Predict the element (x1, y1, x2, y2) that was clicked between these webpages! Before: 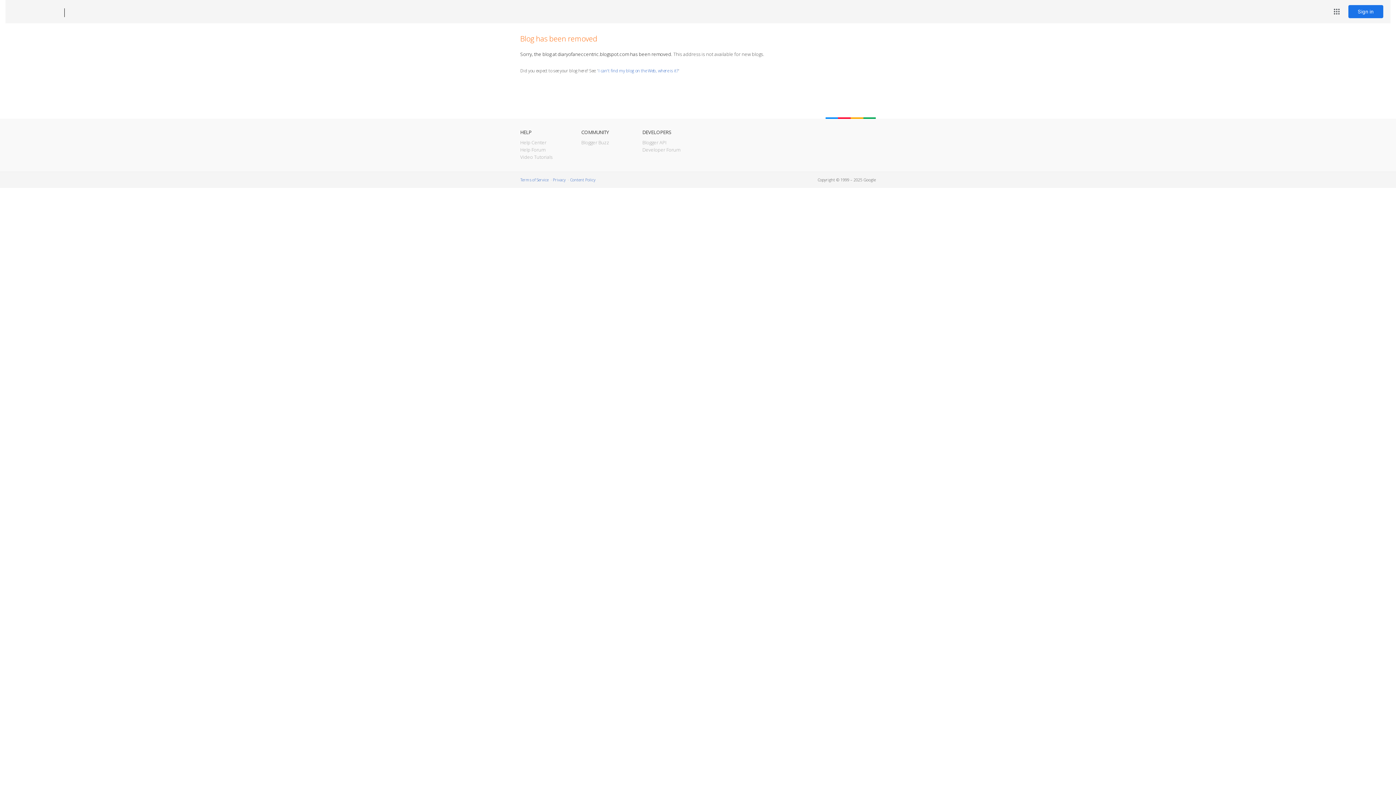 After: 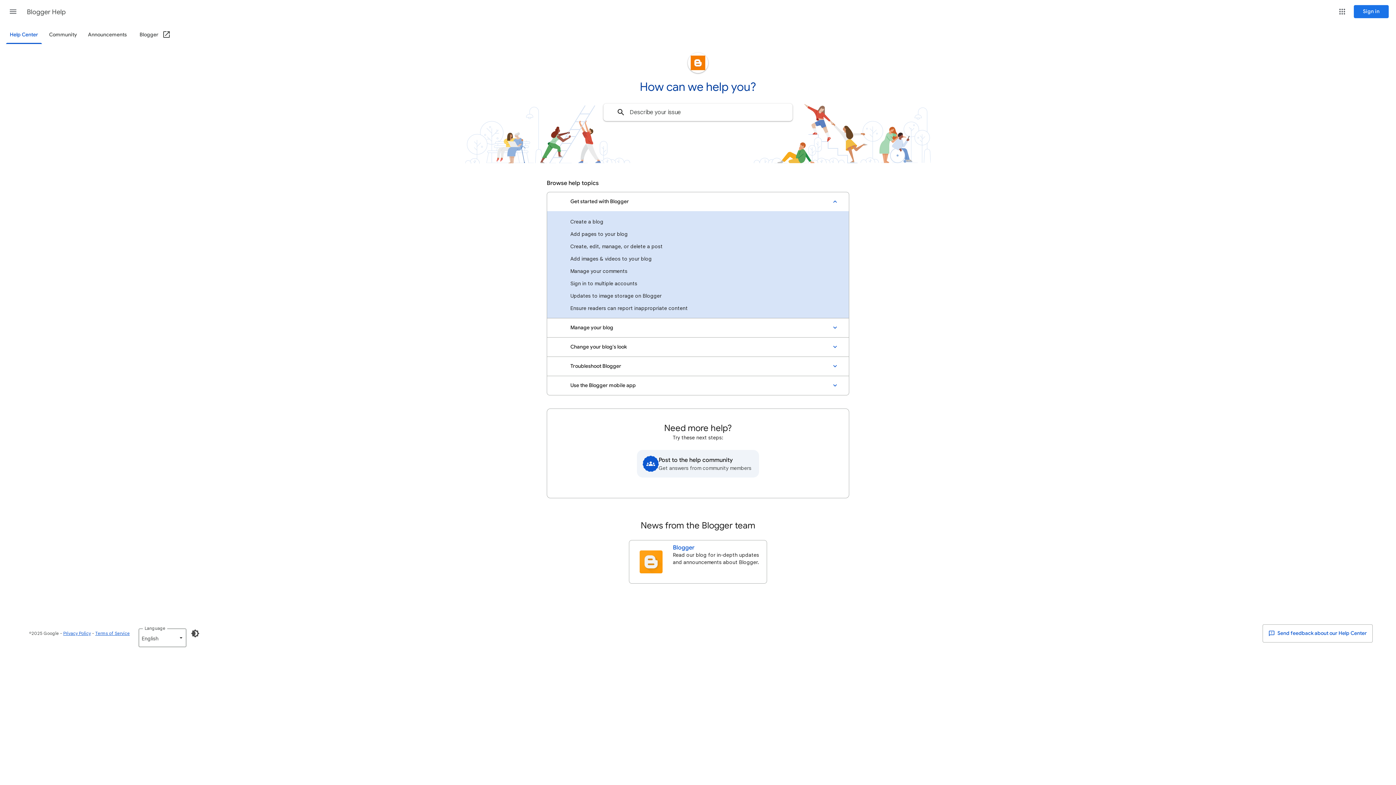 Action: label: Help Center bbox: (520, 139, 546, 145)